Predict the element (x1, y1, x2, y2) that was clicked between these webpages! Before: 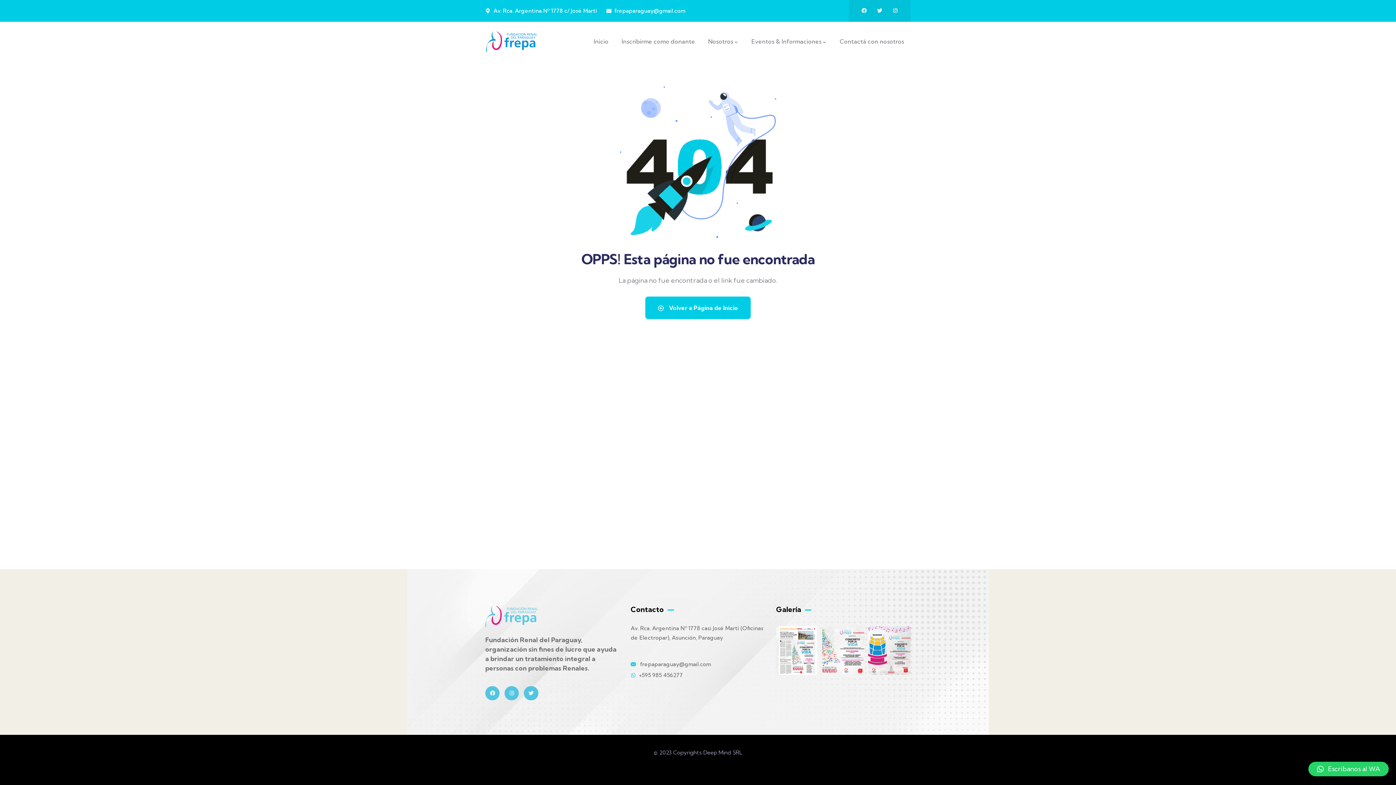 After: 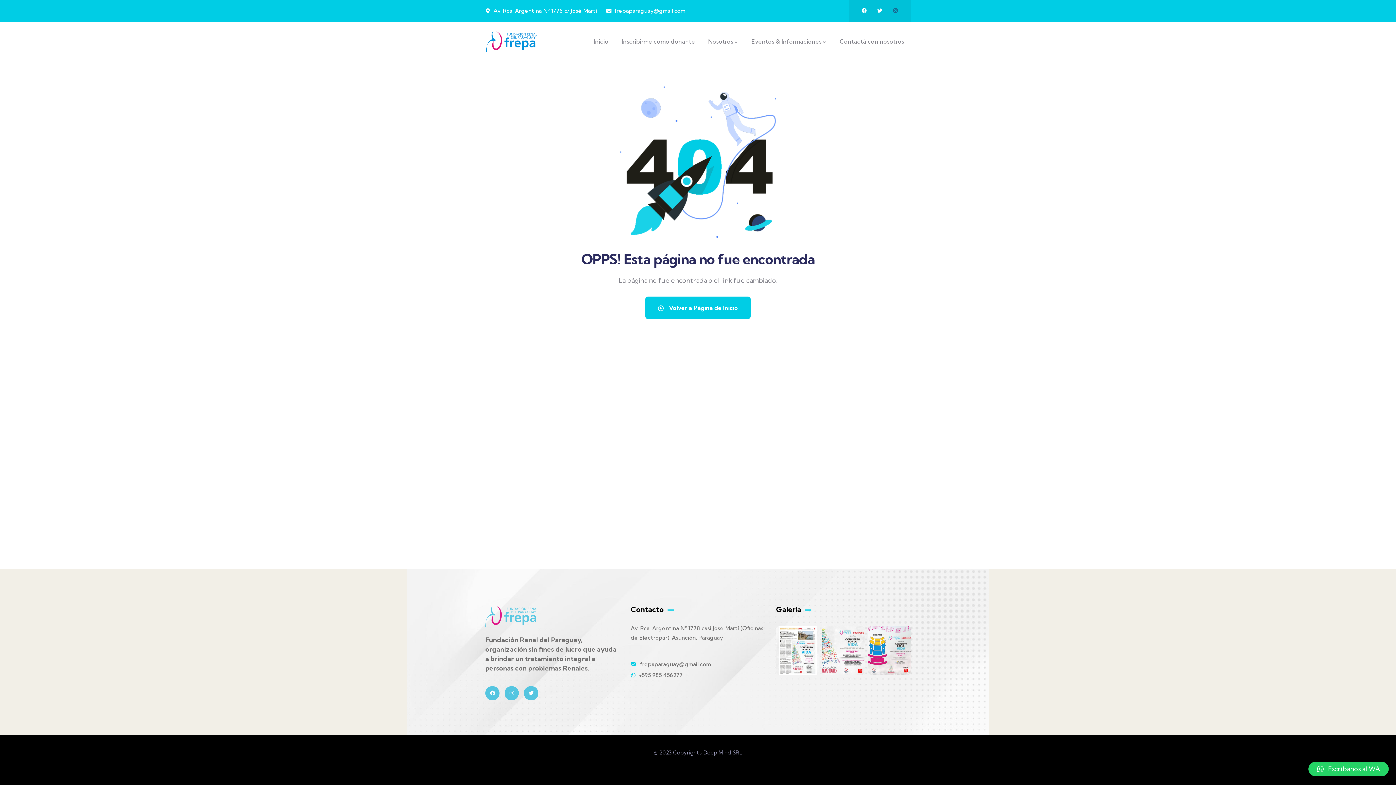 Action: label: Instagram bbox: (893, 8, 898, 13)